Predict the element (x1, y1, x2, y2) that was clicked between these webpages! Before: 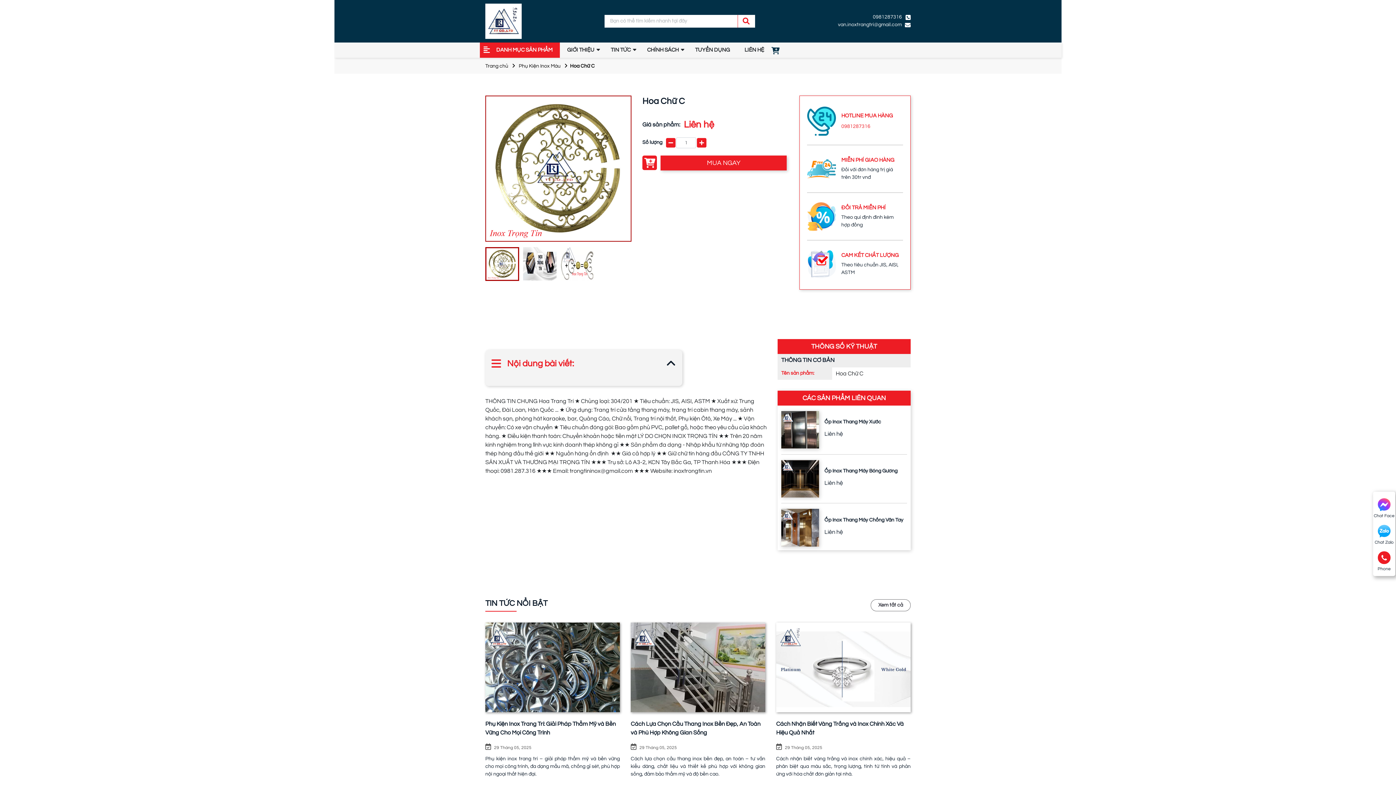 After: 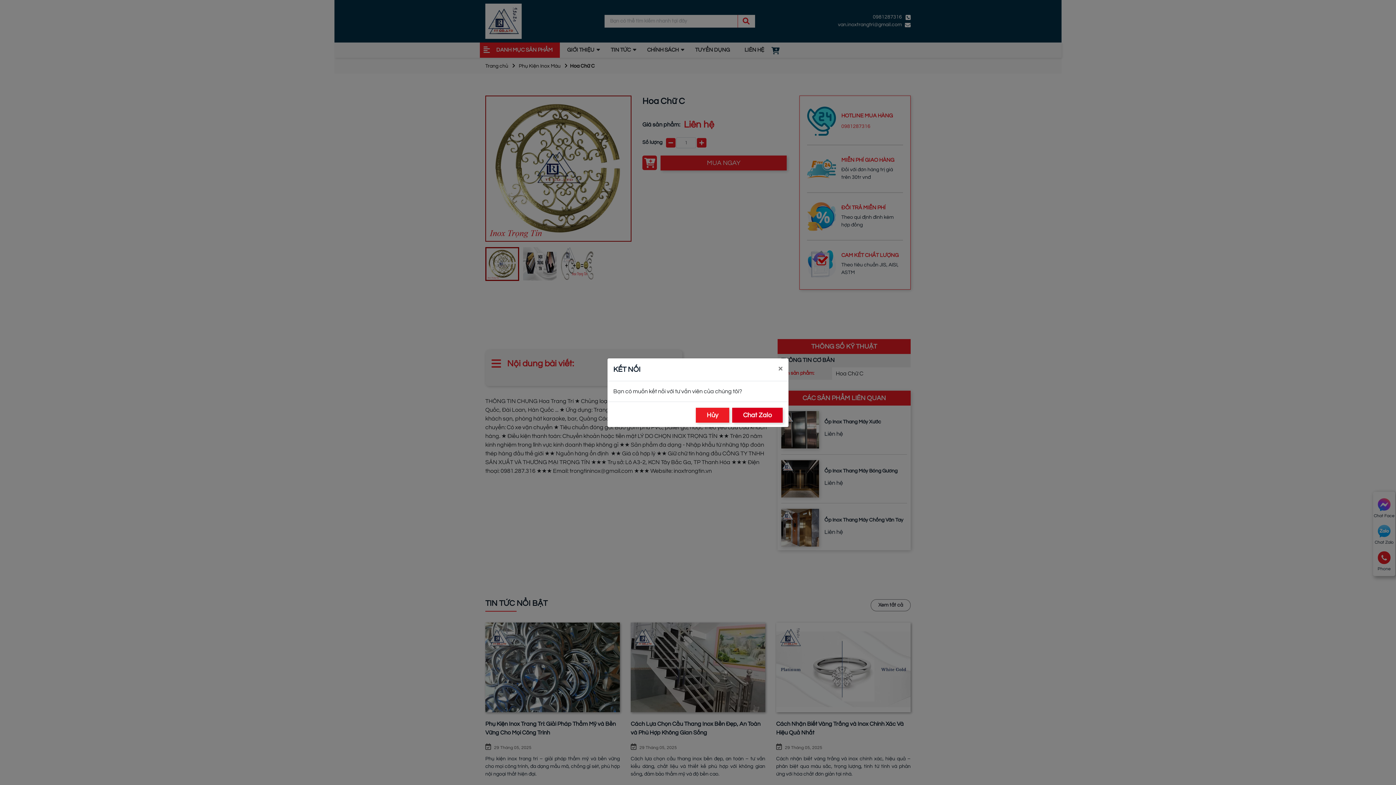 Action: bbox: (1378, 525, 1390, 537)